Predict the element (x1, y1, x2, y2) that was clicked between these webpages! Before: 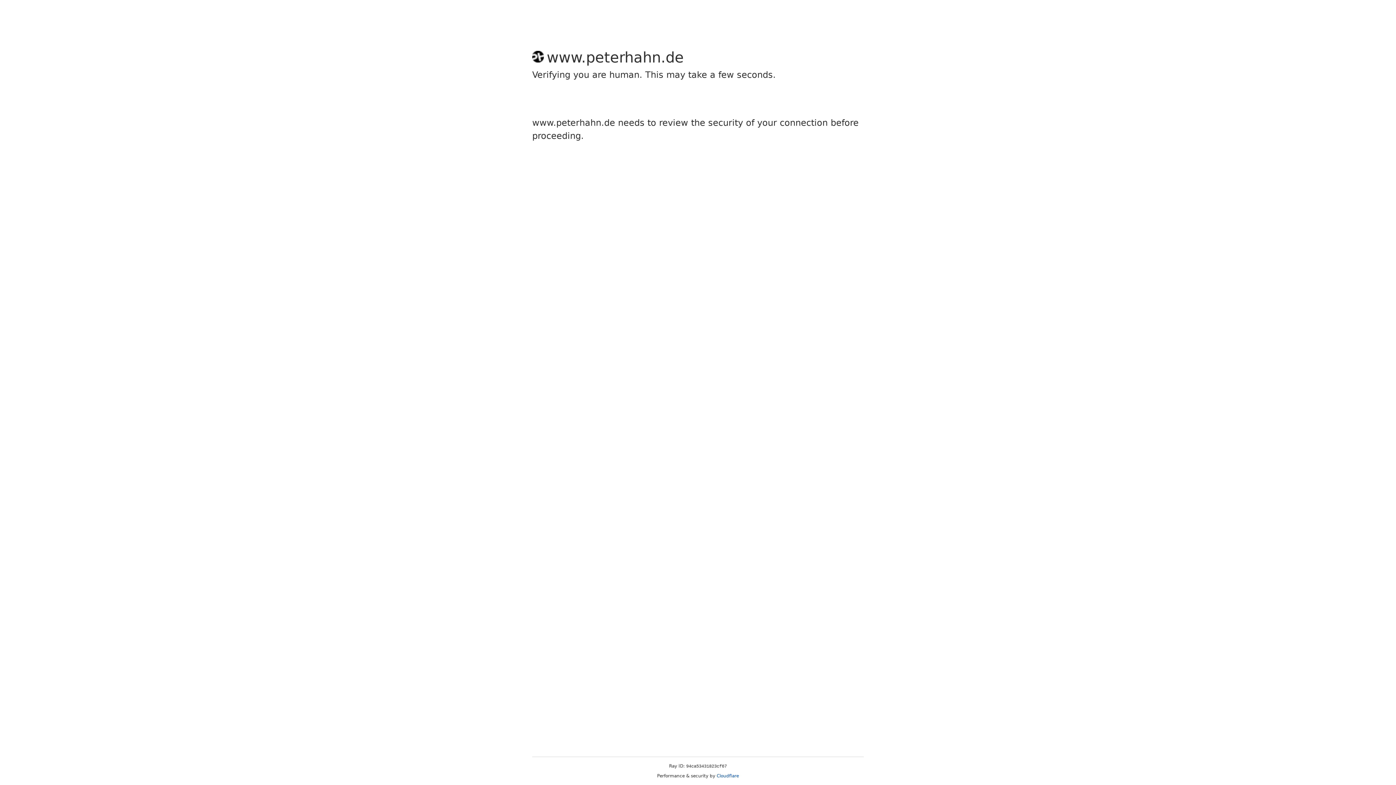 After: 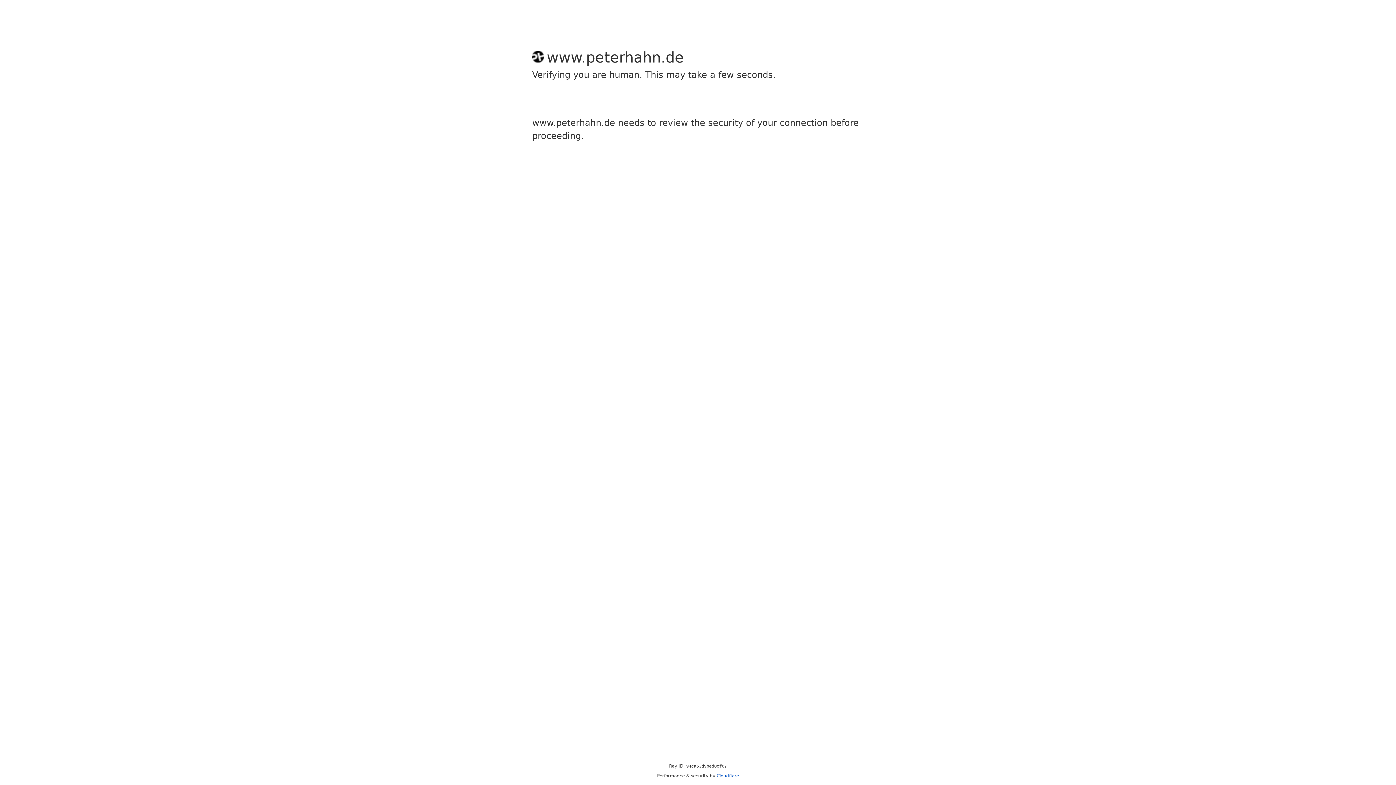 Action: bbox: (716, 773, 739, 778) label: Cloudflare